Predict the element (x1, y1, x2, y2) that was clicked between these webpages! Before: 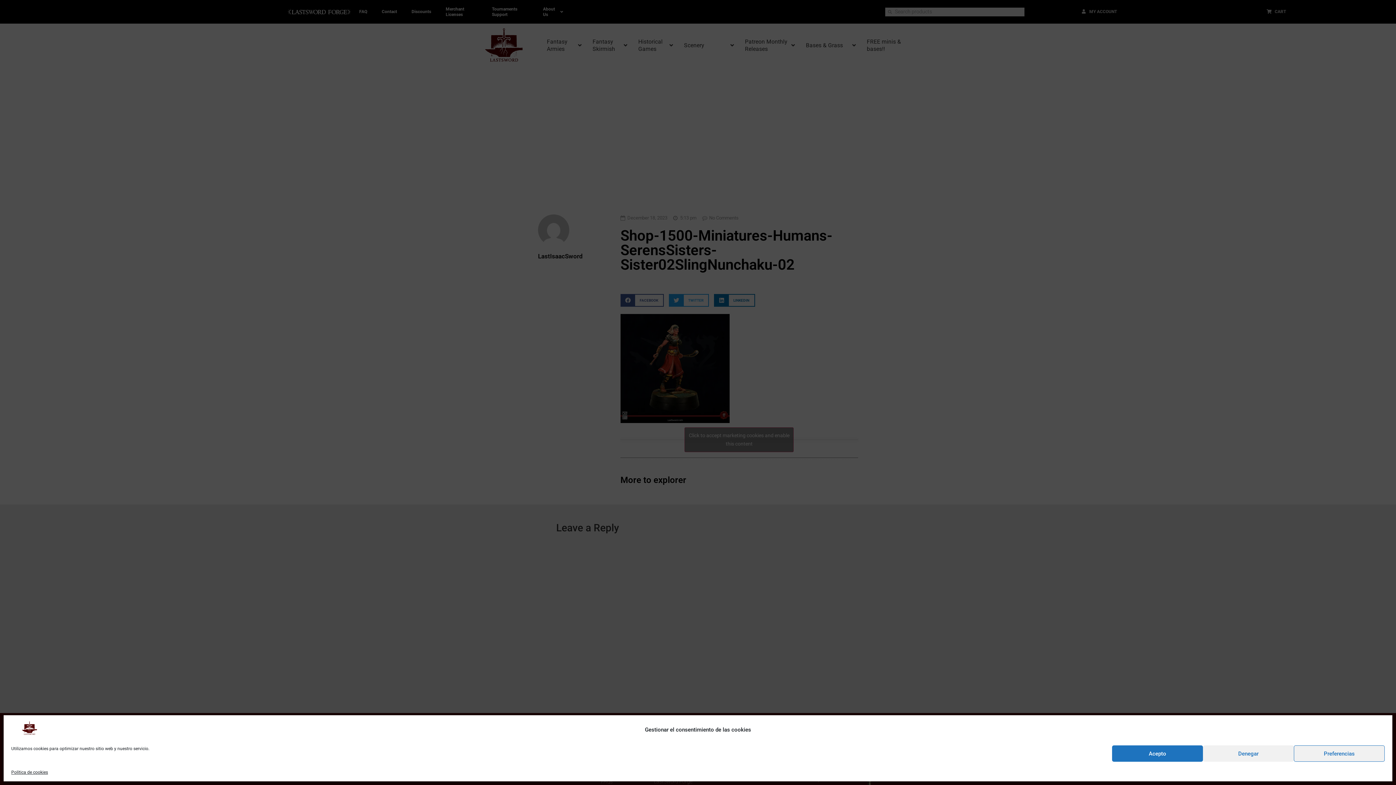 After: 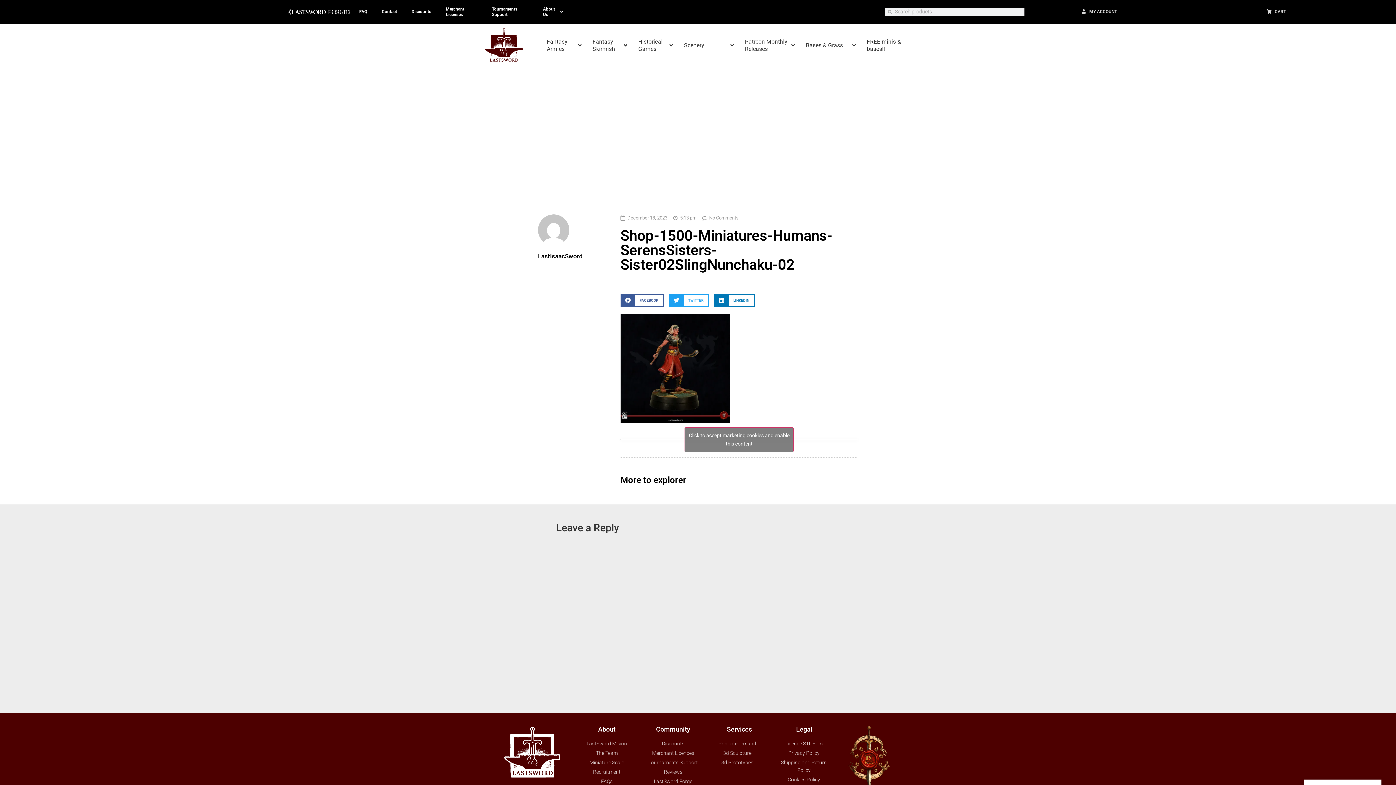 Action: label: Denegar bbox: (1203, 745, 1294, 762)